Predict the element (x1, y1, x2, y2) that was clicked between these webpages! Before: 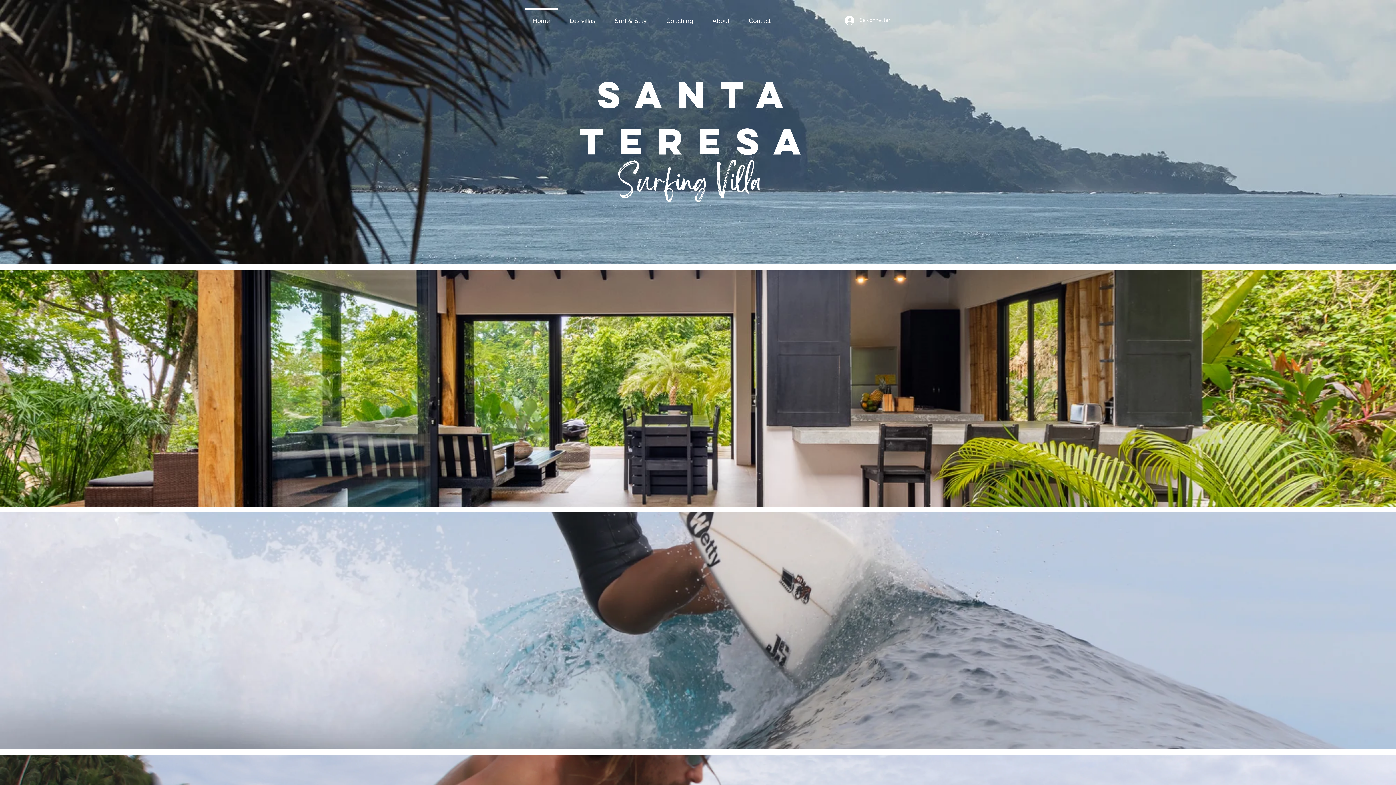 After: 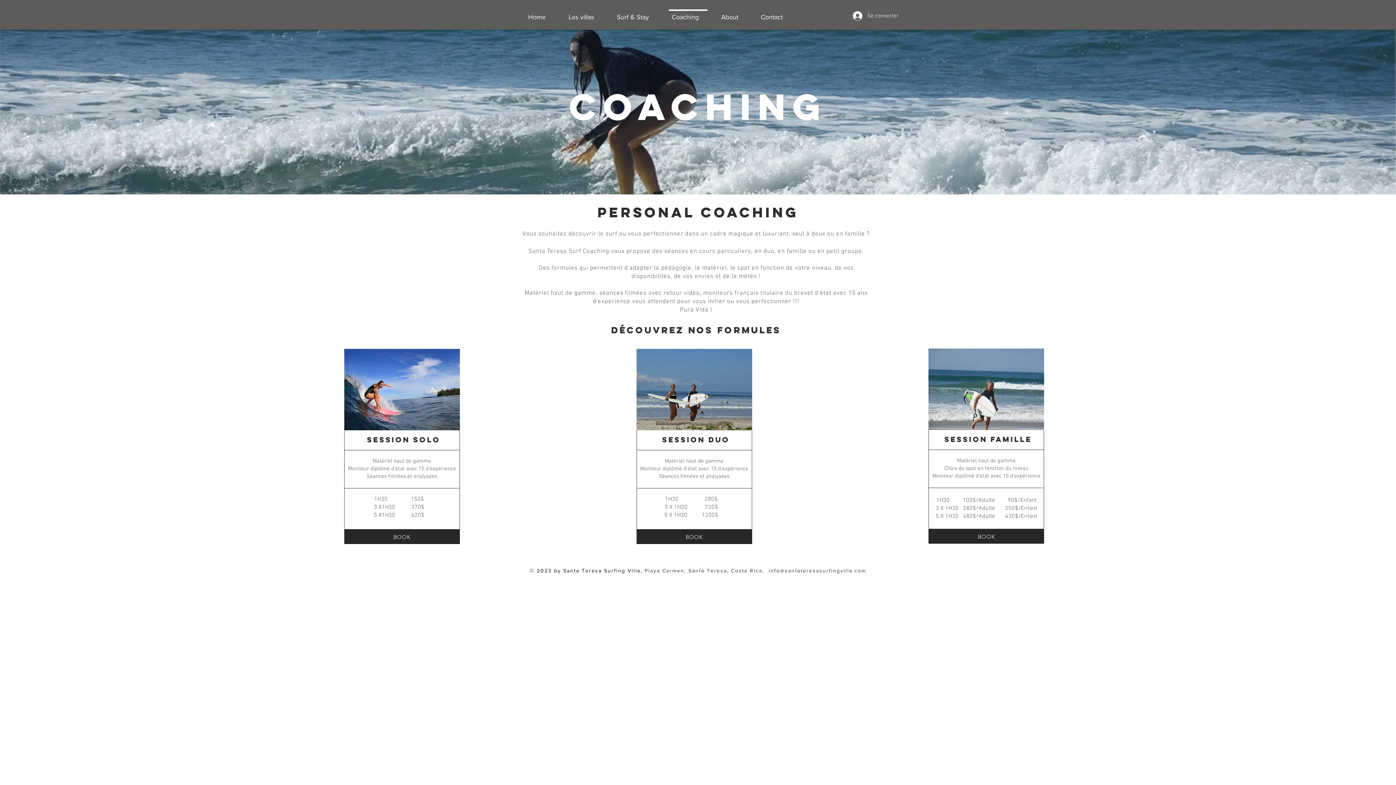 Action: label: Coaching bbox: (656, 8, 702, 26)